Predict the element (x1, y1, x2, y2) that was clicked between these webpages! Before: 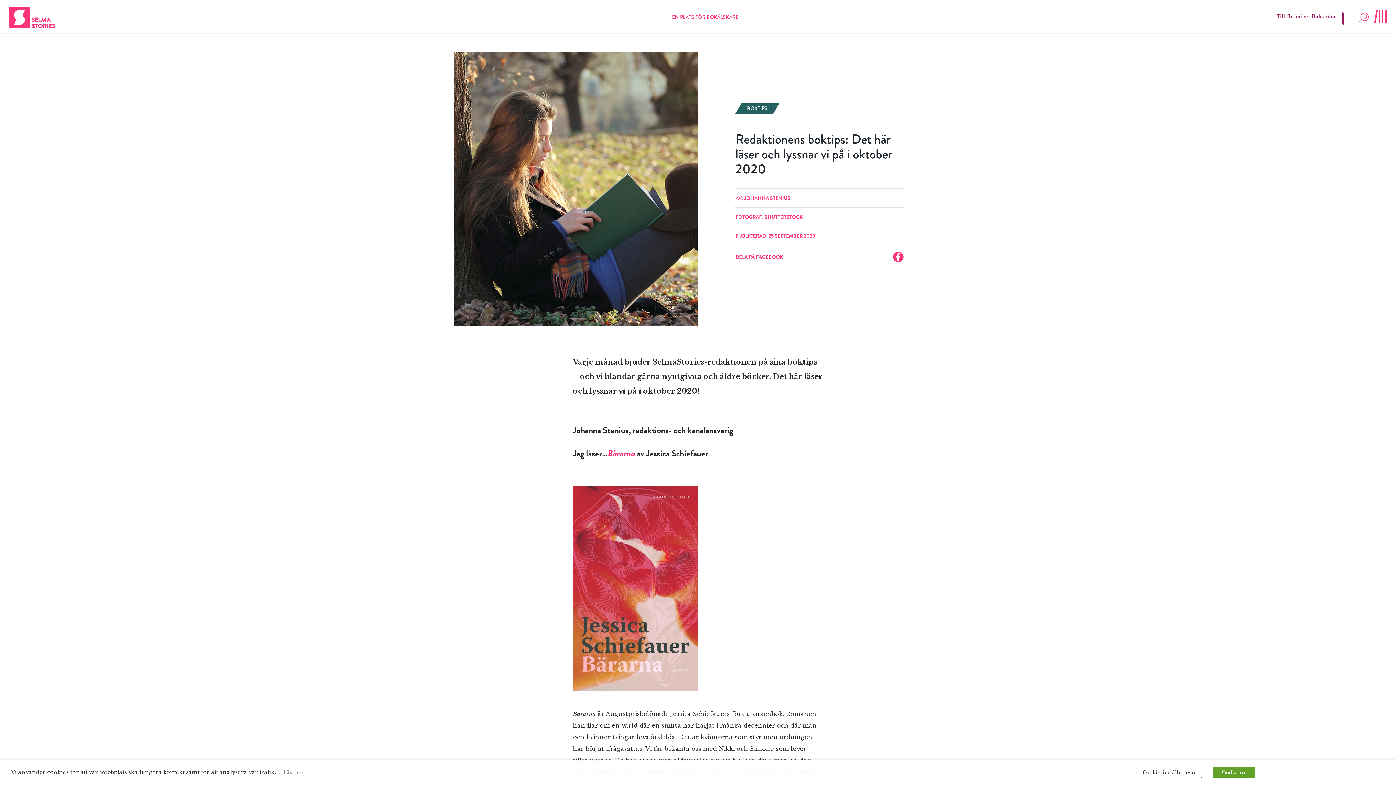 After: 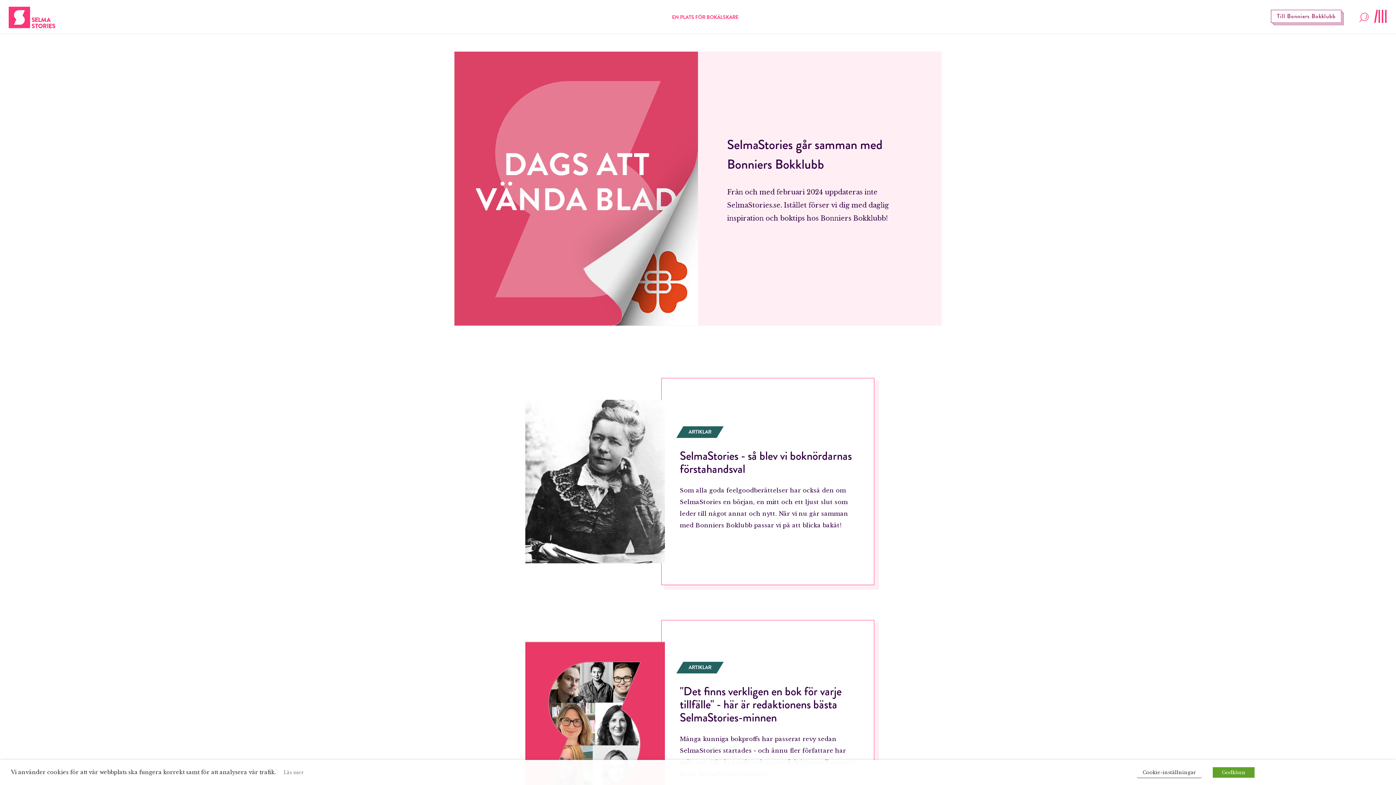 Action: label: EN PLATS FÖR BOKÄLSKARE bbox: (672, 13, 738, 21)